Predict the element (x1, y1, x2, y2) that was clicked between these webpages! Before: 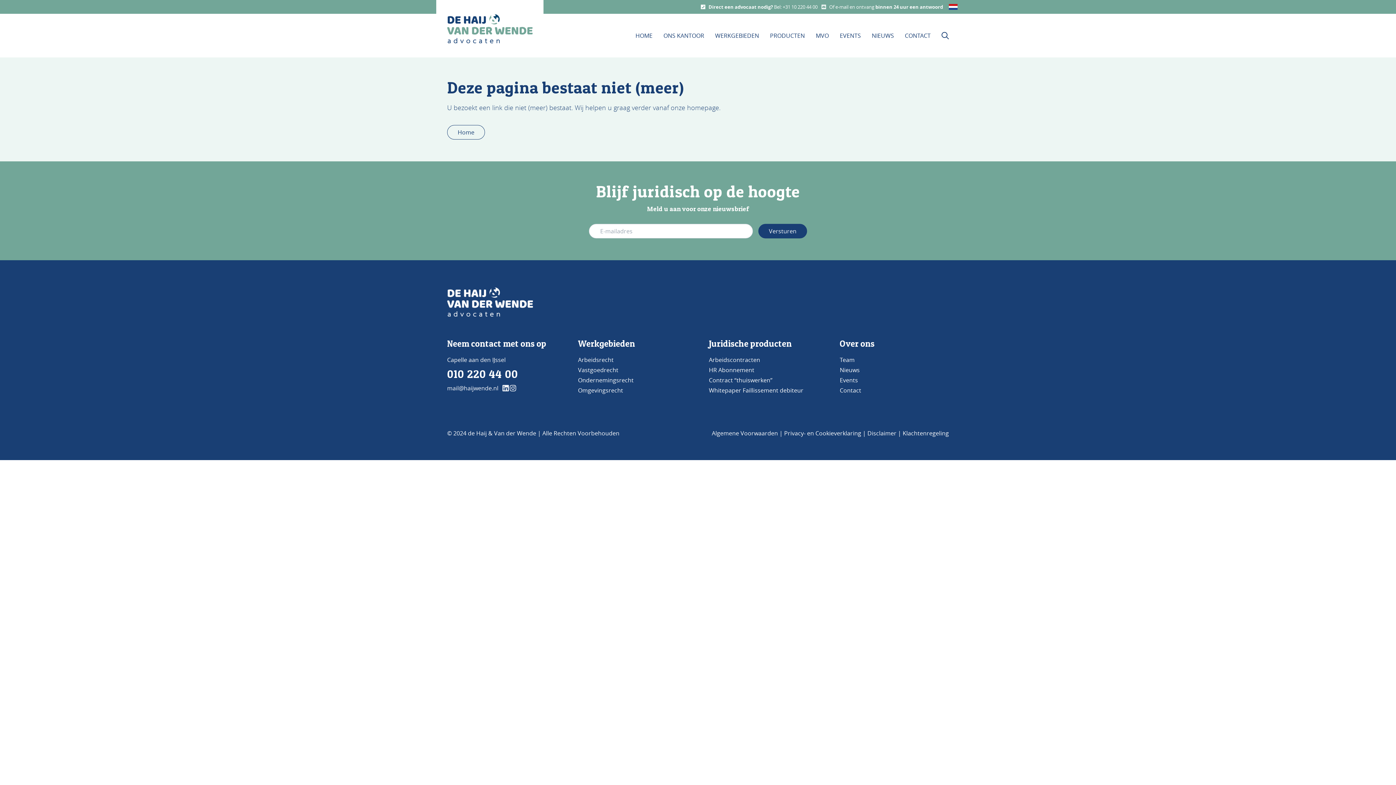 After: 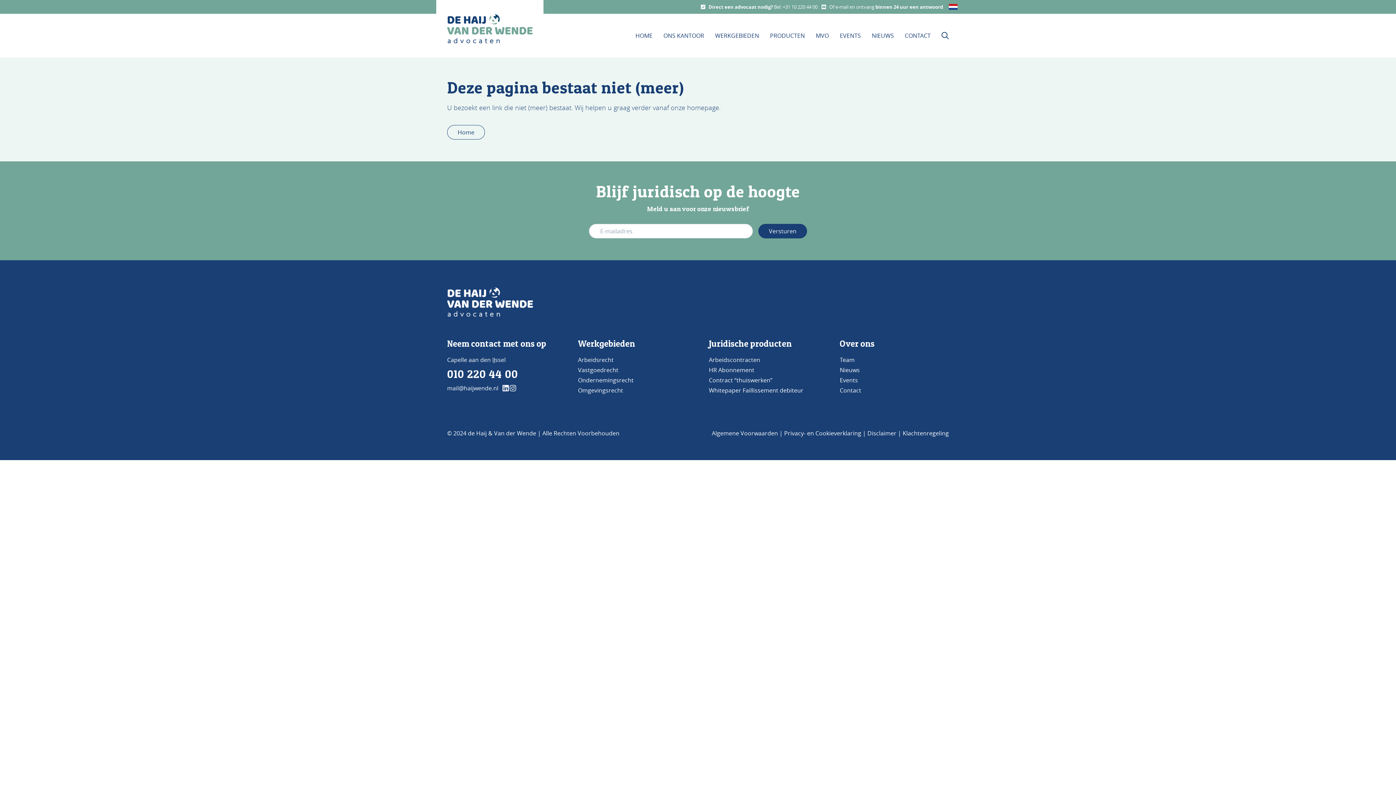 Action: label: Call us bbox: (700, 4, 705, 9)